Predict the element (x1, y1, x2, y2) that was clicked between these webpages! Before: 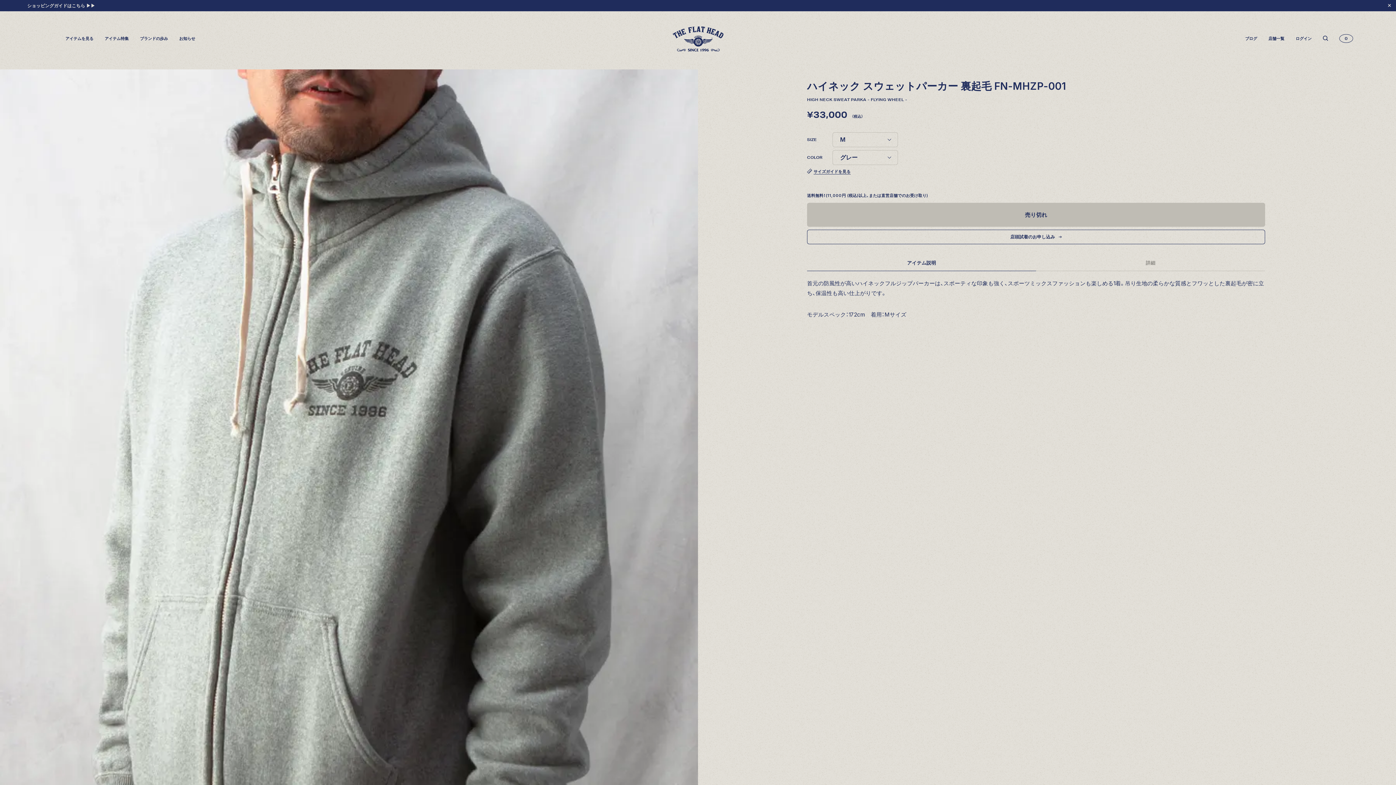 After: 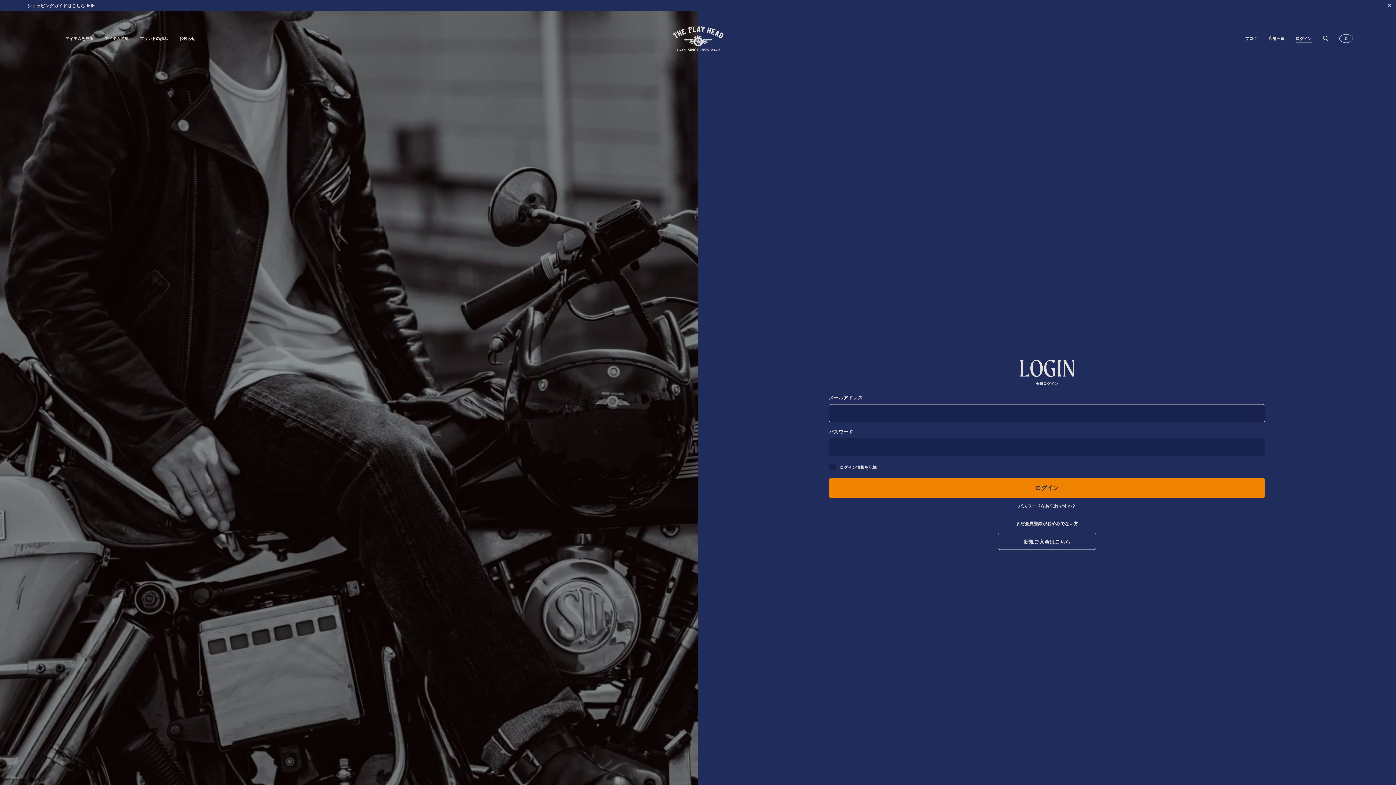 Action: label: ログイン bbox: (1296, 35, 1312, 41)